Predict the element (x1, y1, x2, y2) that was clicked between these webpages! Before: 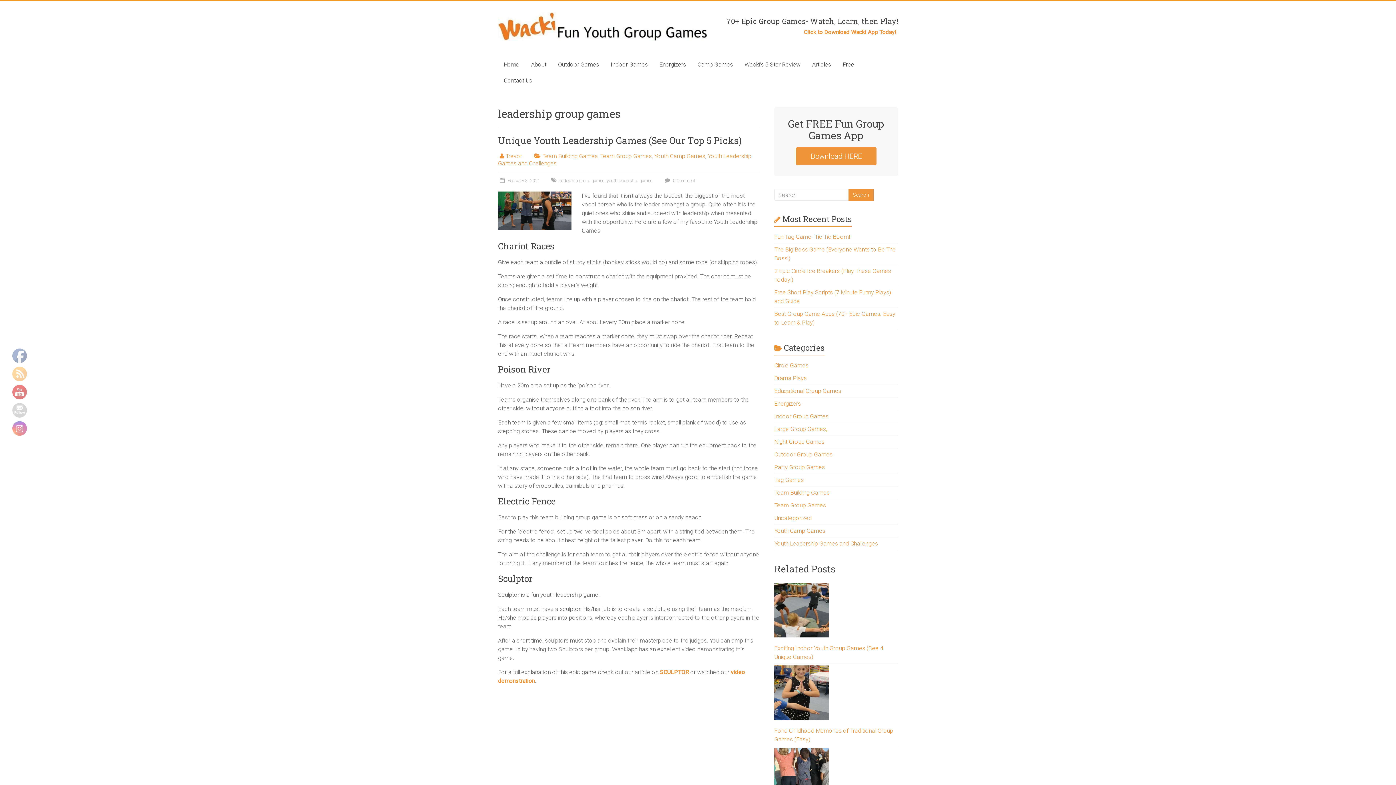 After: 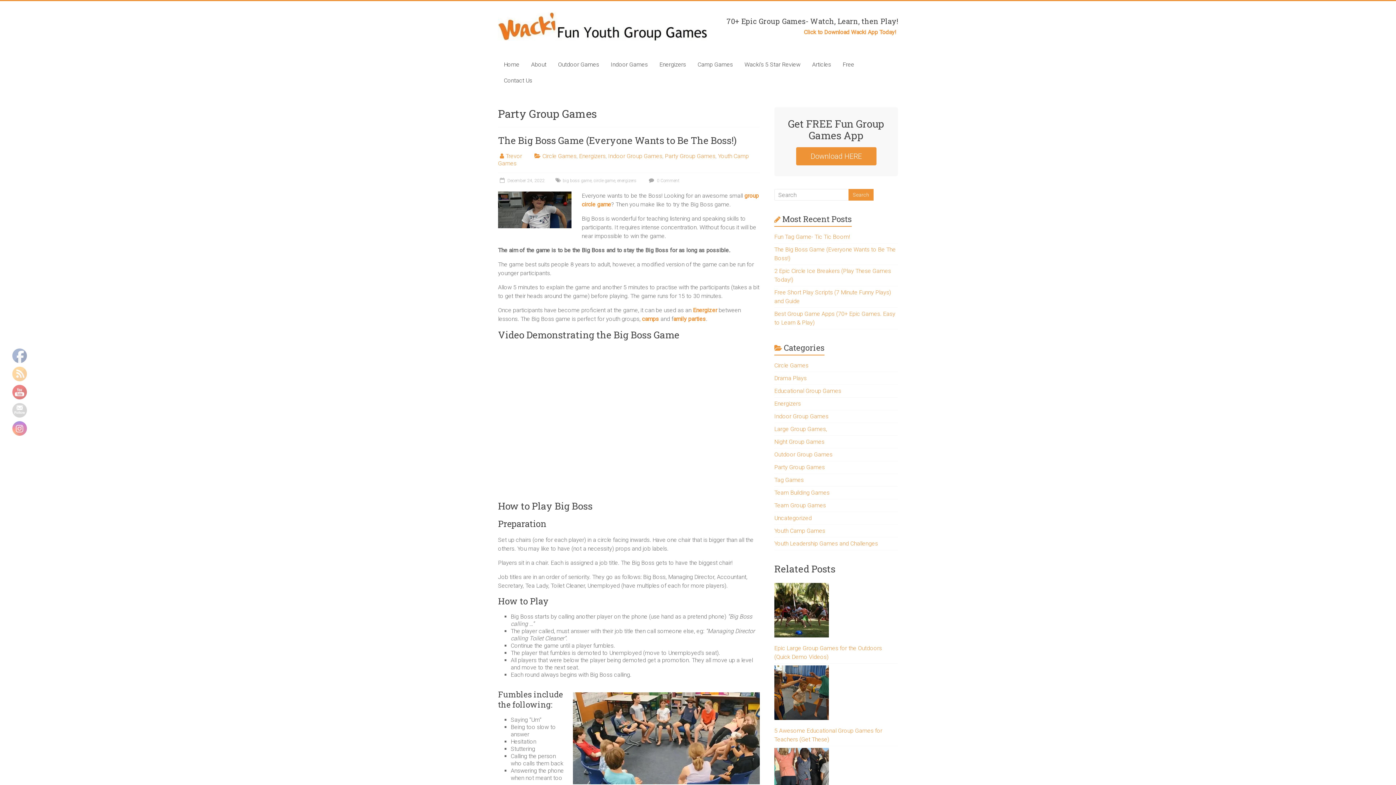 Action: label: Party Group Games bbox: (774, 464, 825, 470)